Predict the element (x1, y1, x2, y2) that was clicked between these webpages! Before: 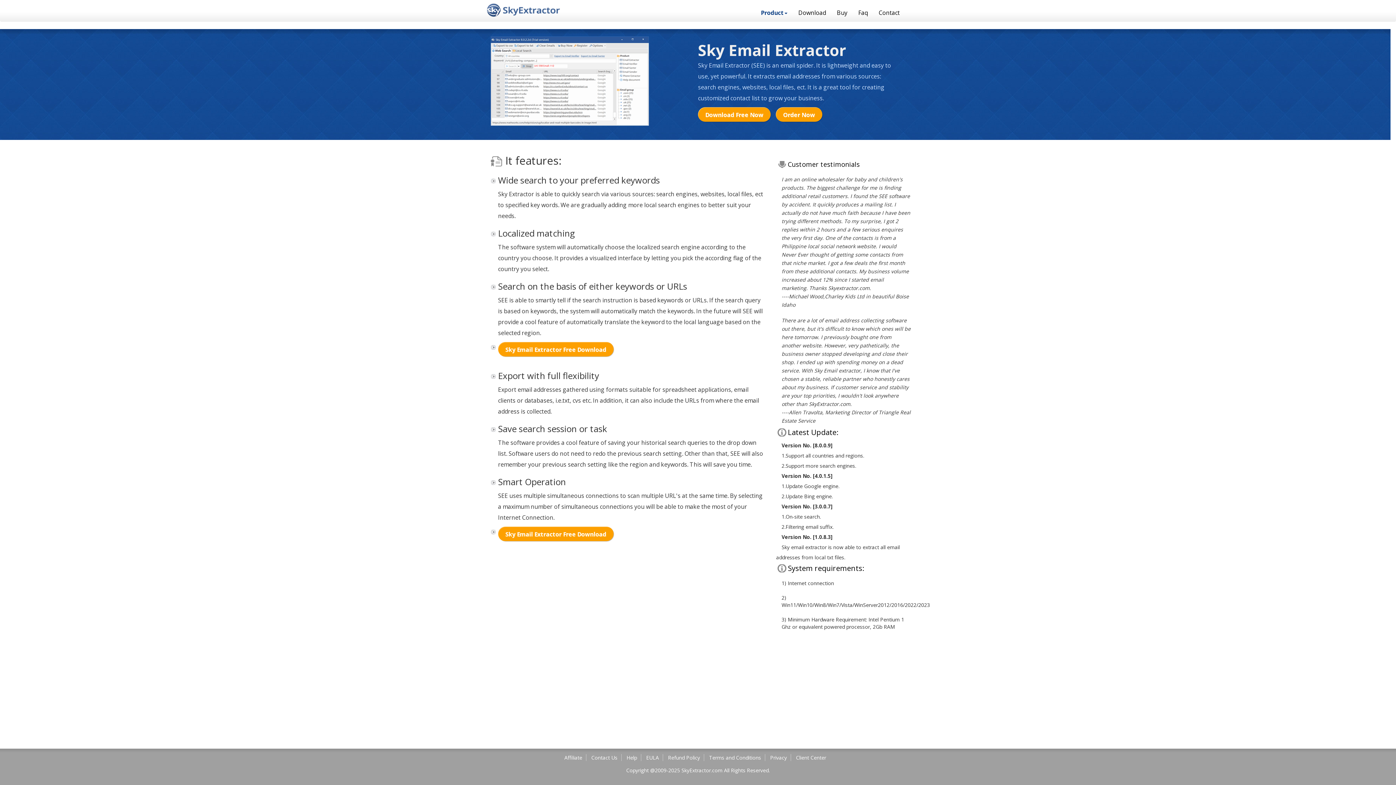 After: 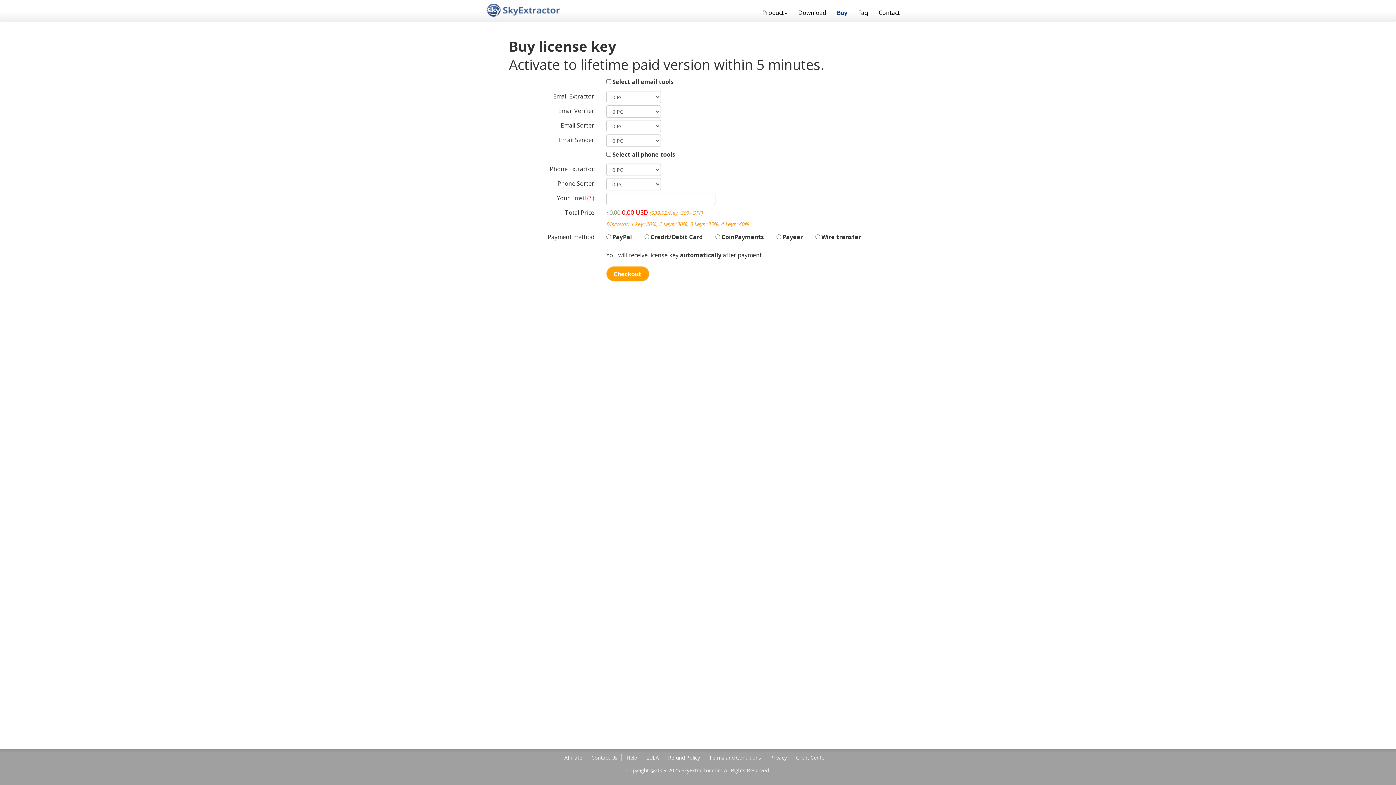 Action: bbox: (831, 3, 853, 21) label: Buy